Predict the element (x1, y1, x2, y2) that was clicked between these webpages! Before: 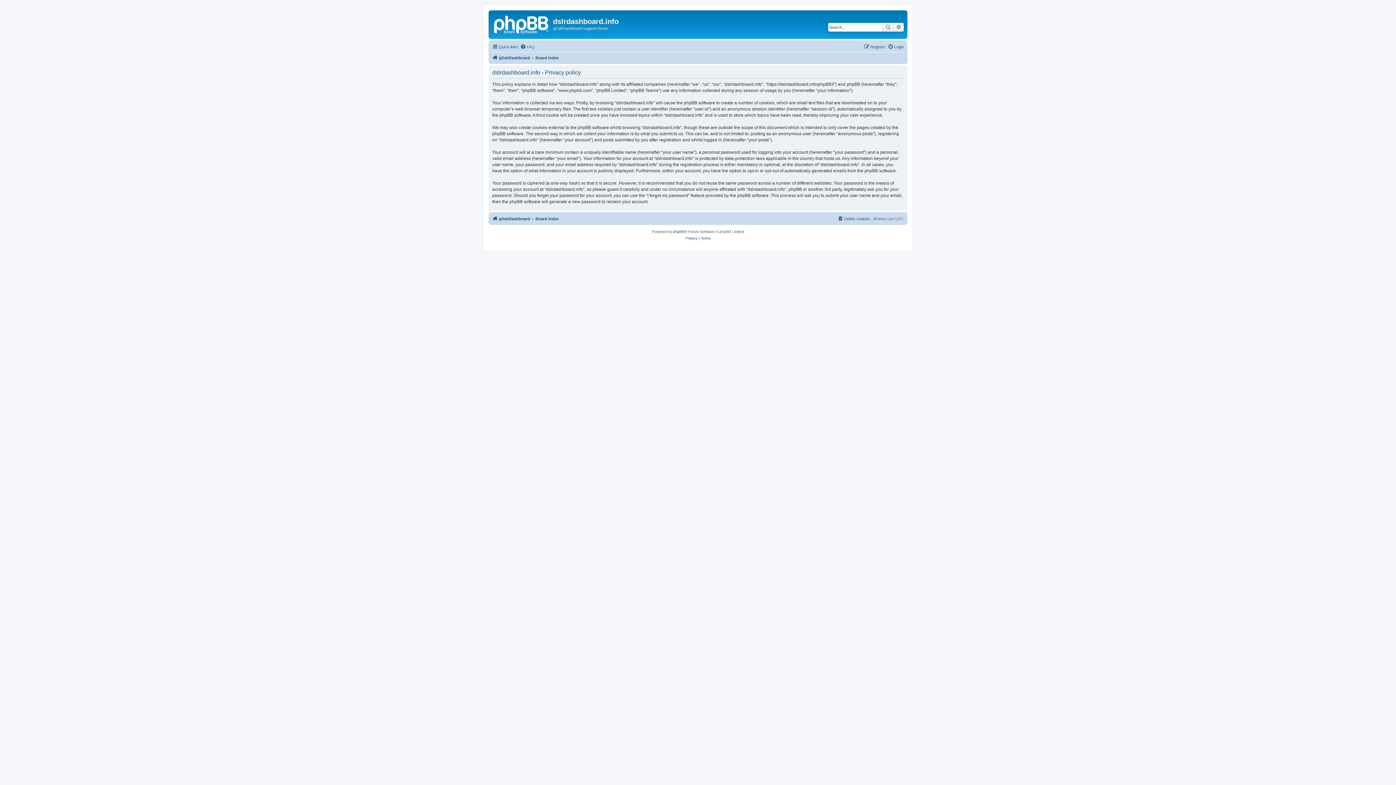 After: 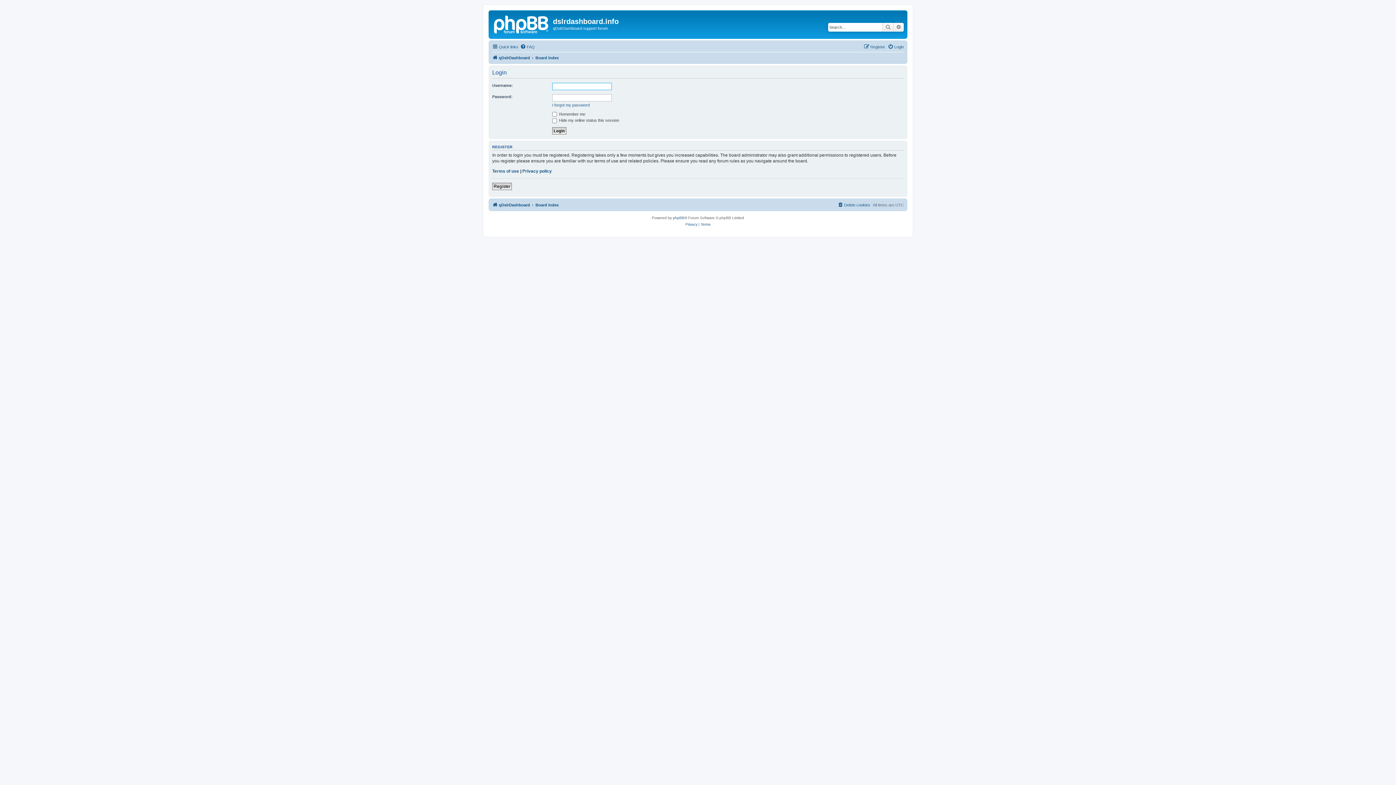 Action: bbox: (888, 42, 904, 51) label: Login